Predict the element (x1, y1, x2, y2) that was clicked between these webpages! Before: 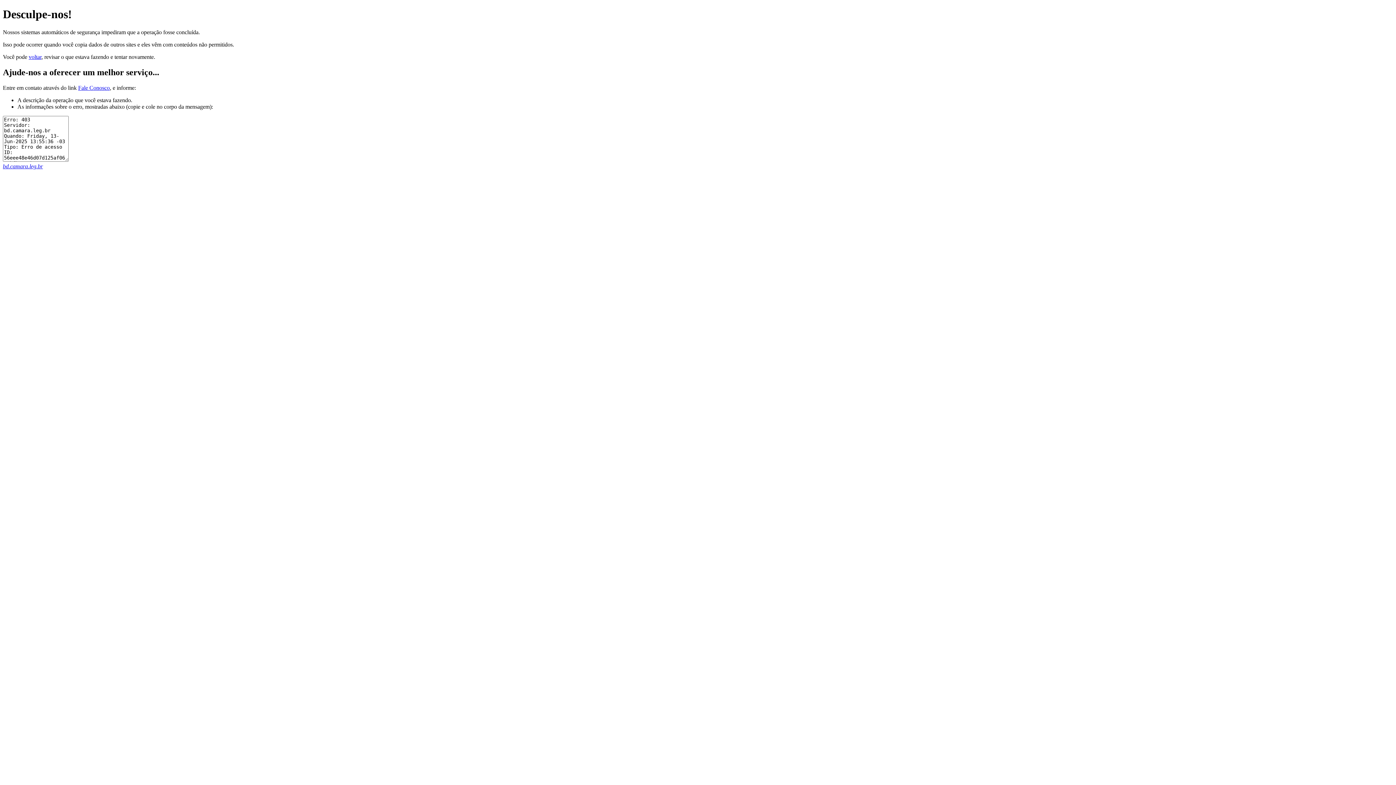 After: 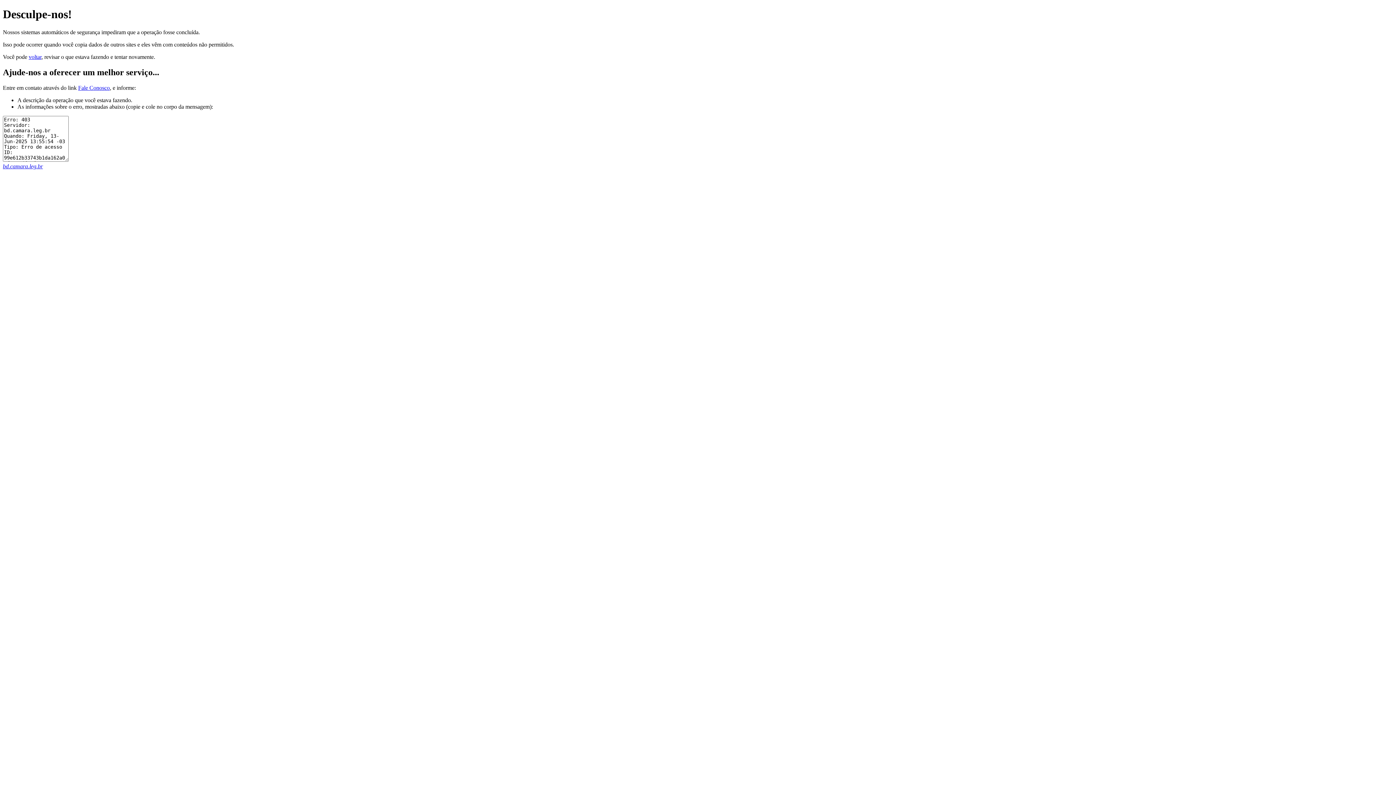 Action: label: bd.camara.leg.br bbox: (2, 163, 42, 169)